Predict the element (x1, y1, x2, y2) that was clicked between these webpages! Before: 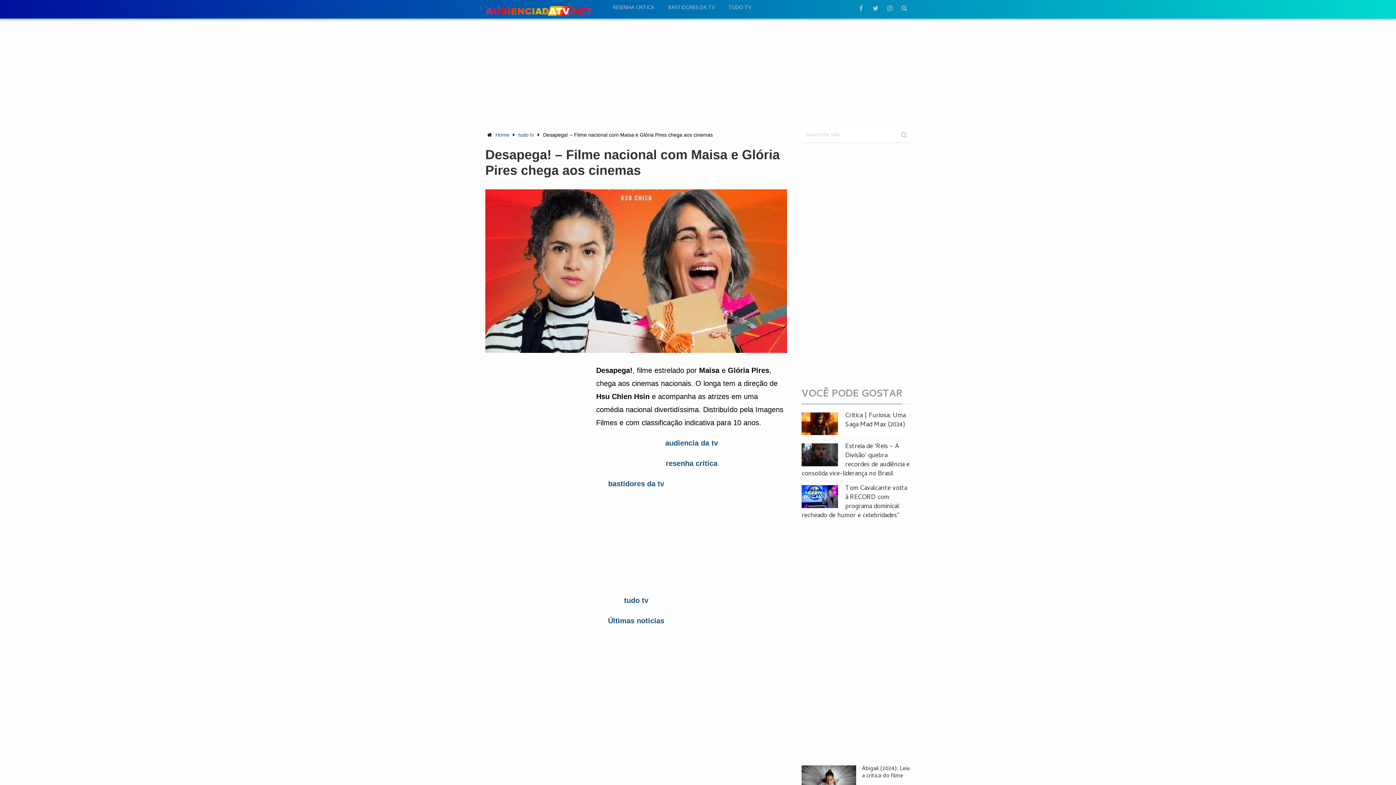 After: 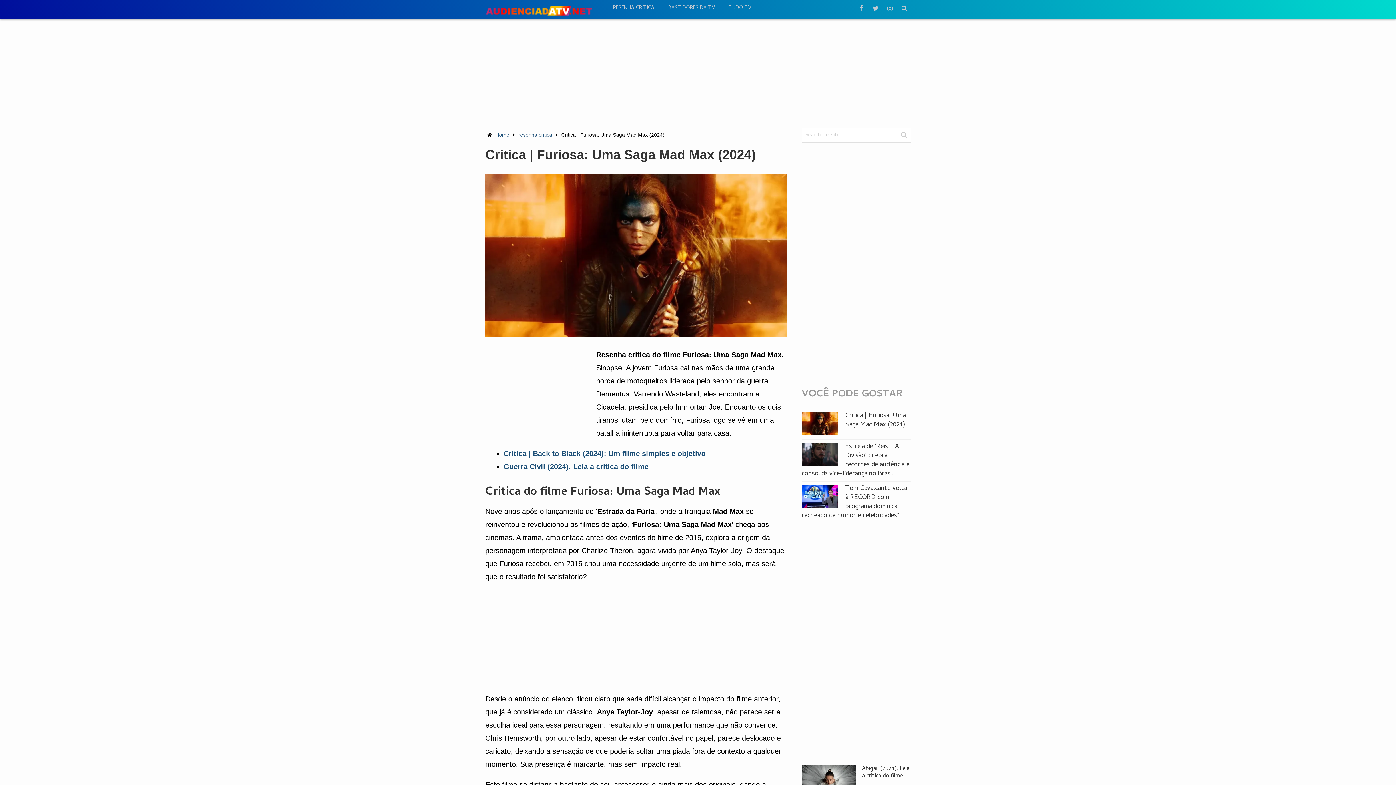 Action: bbox: (801, 411, 910, 429) label: Critica | Furiosa: Uma Saga Mad Max (2024)